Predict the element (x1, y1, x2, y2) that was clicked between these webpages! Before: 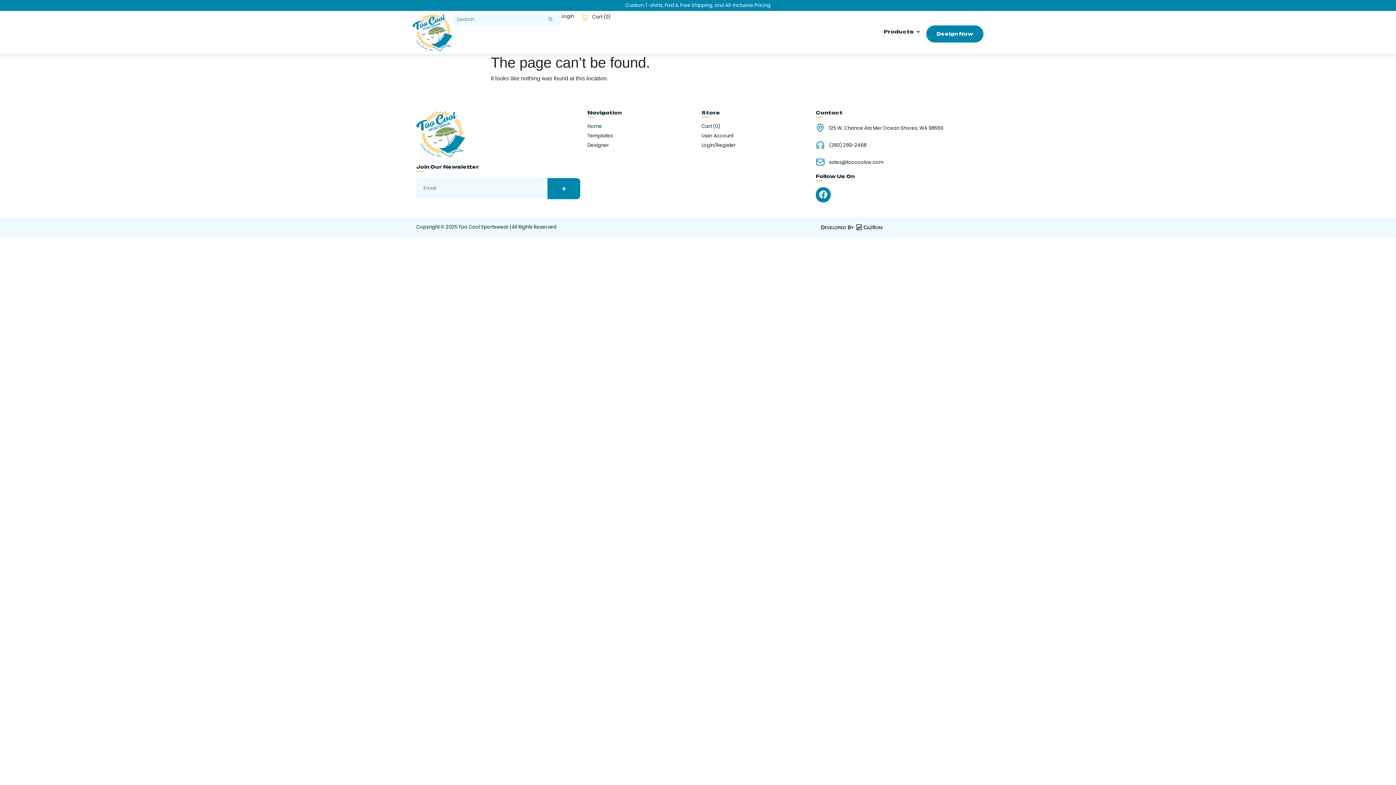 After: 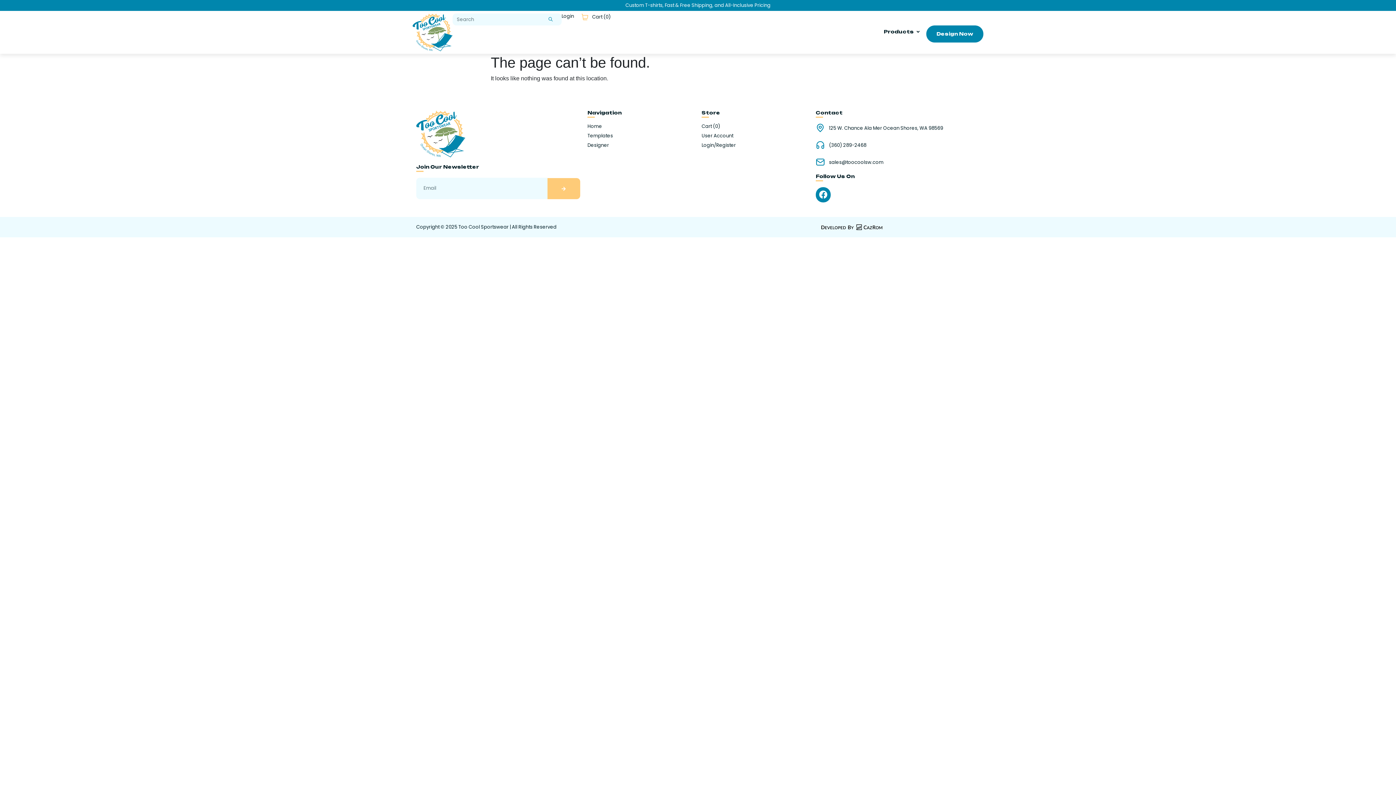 Action: label: Submit bbox: (547, 178, 580, 199)